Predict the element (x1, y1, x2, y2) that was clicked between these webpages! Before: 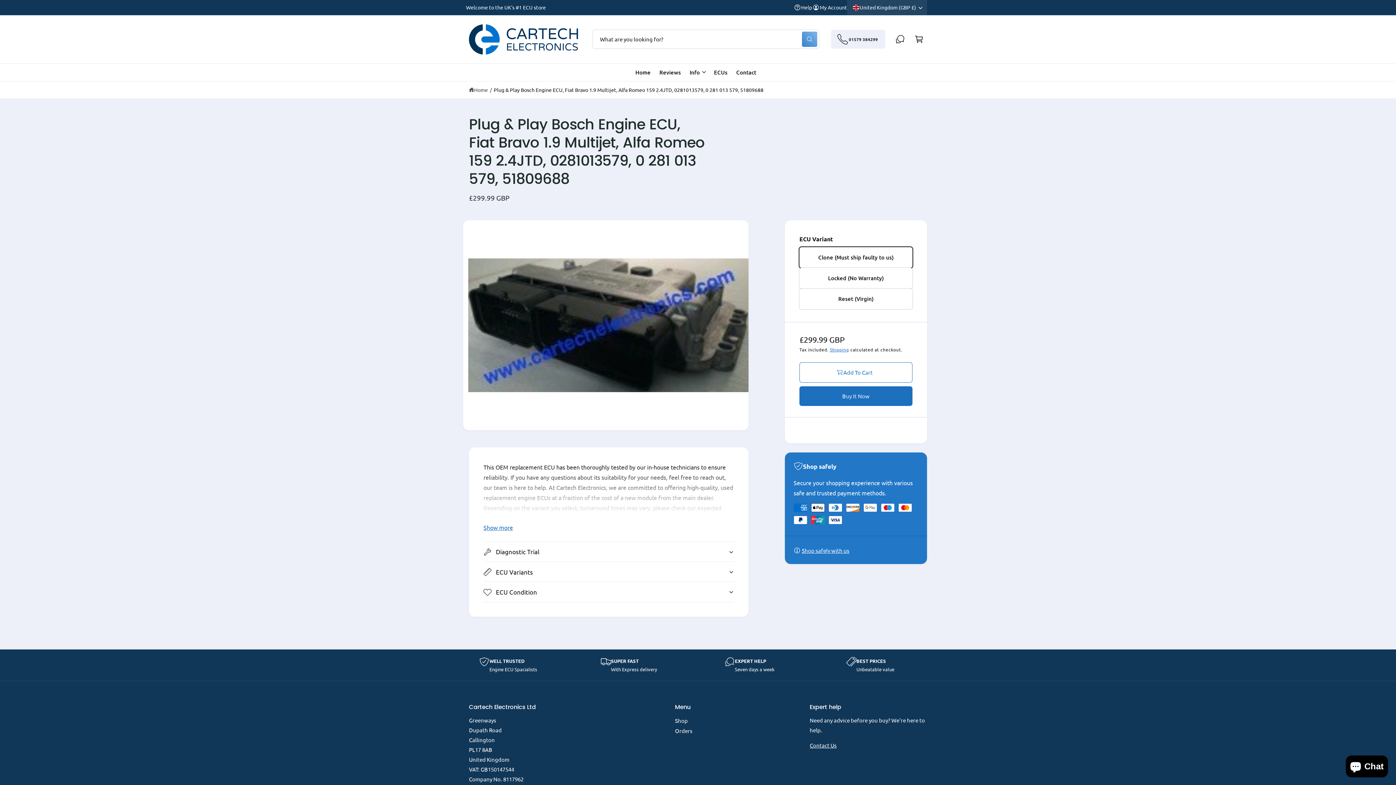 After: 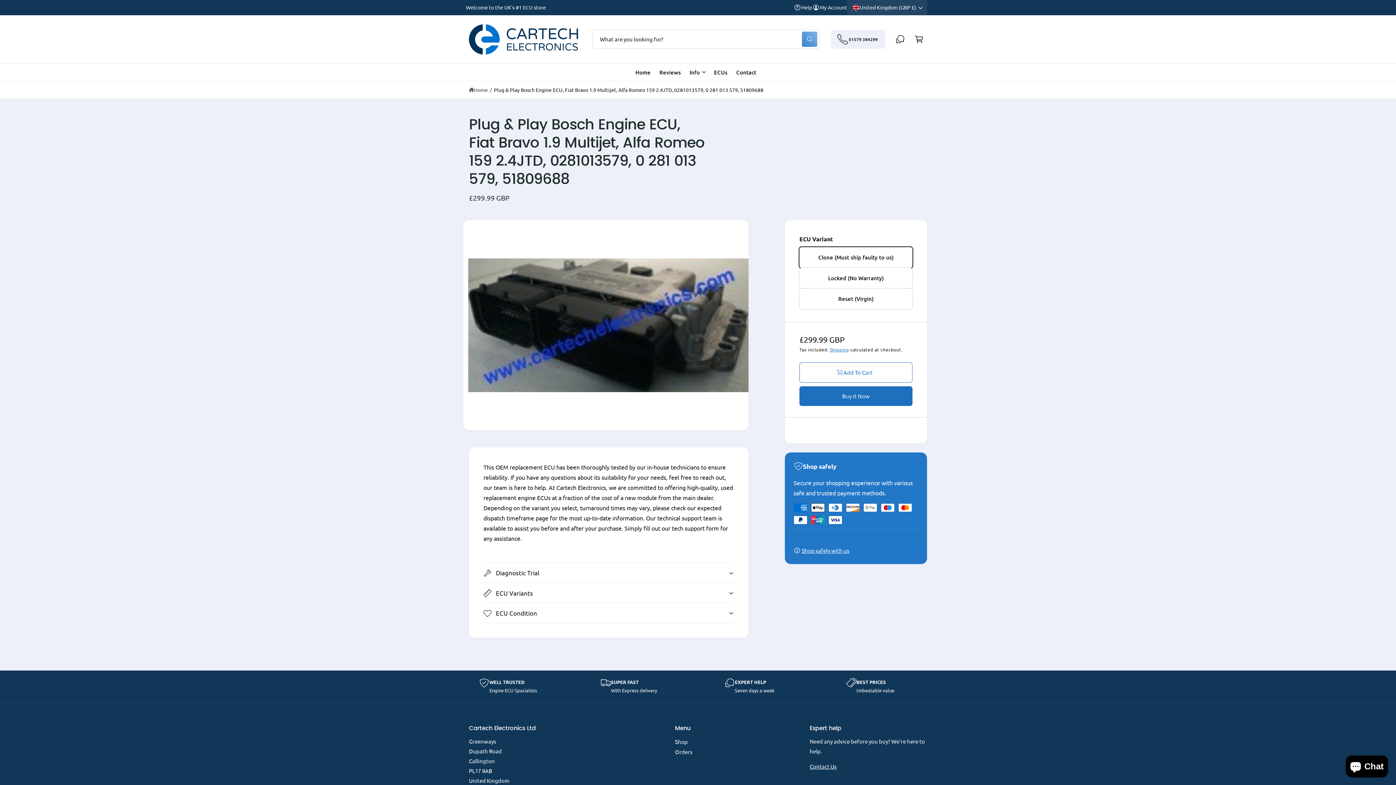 Action: label: Show more bbox: (483, 516, 513, 531)